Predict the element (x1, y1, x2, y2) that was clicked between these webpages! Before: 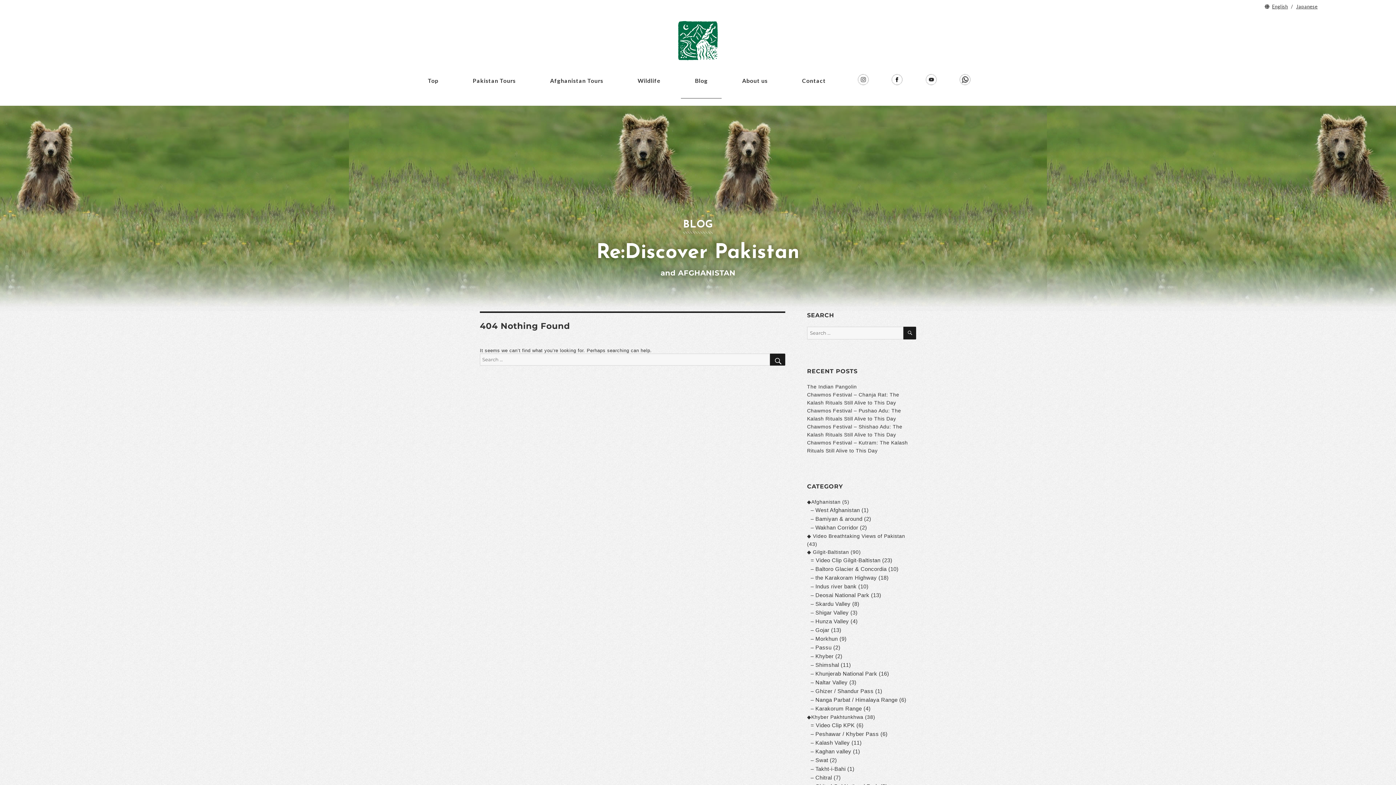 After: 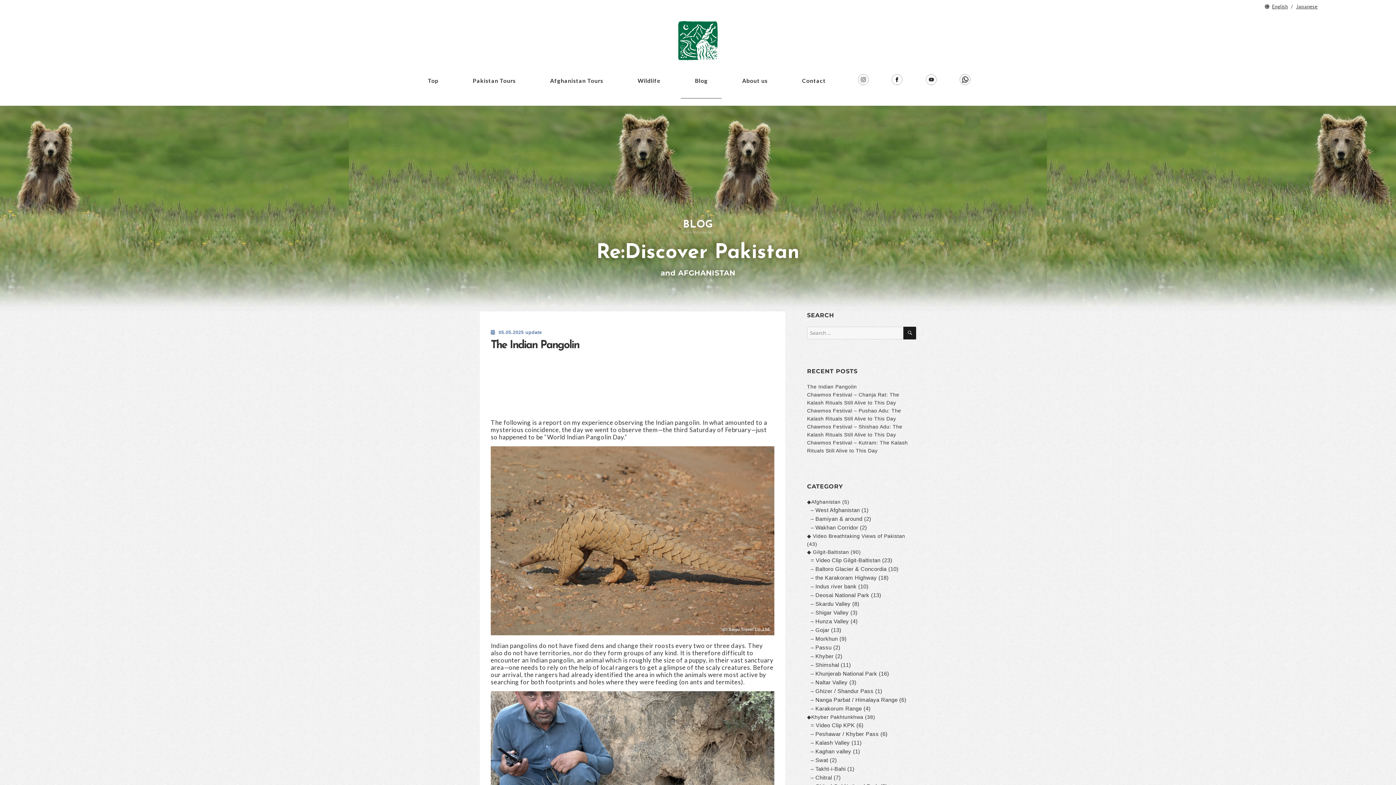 Action: bbox: (807, 383, 857, 389) label: The Indian Pangolin